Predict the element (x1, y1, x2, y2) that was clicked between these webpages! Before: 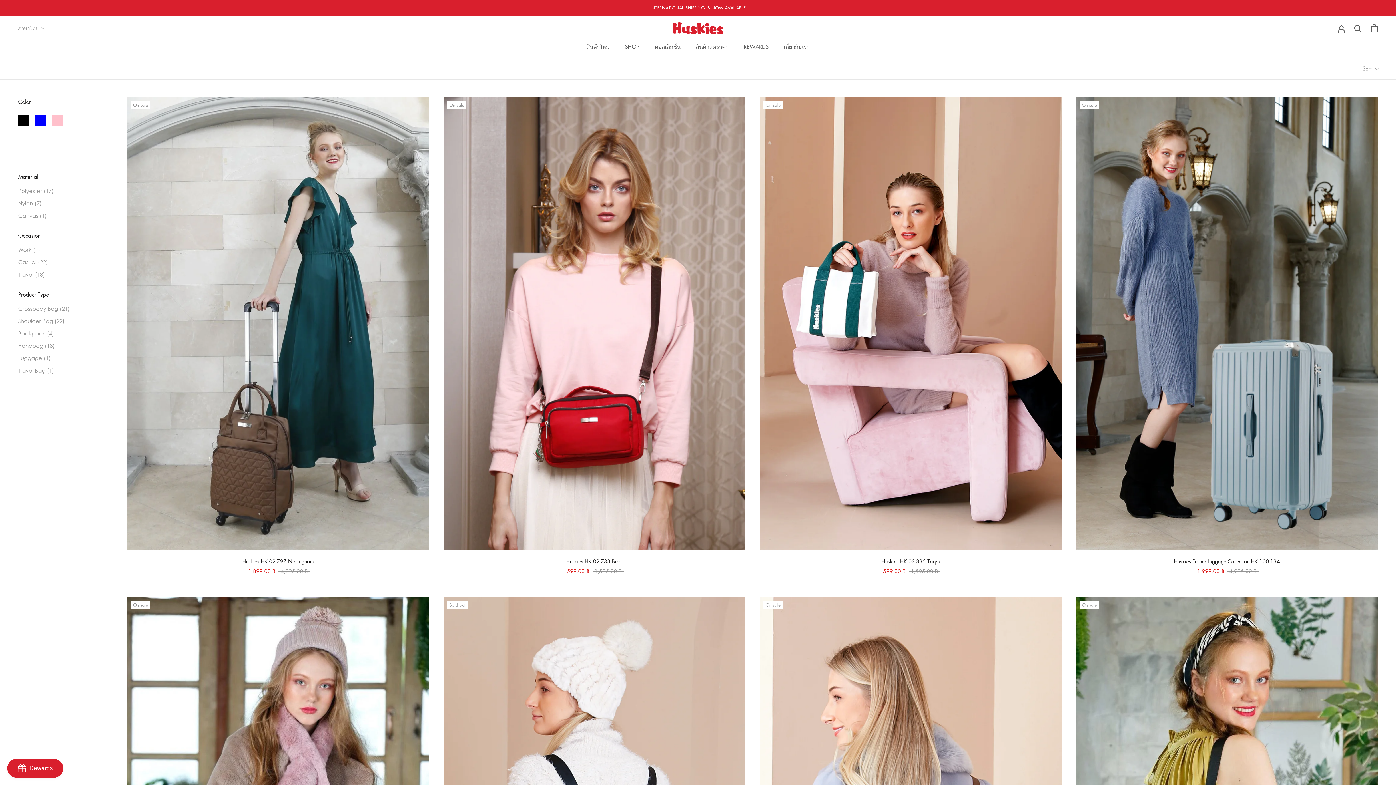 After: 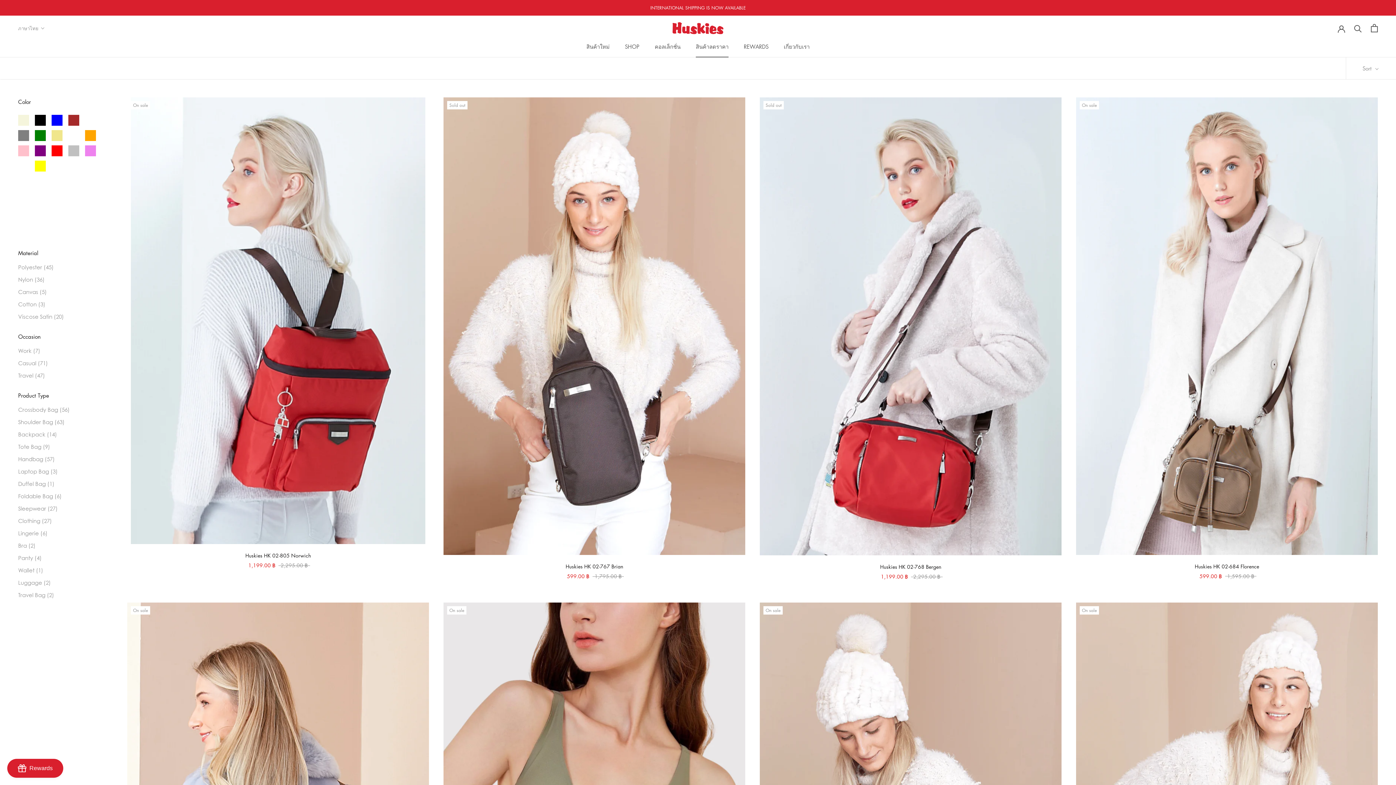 Action: label: สินค้าลดราคา
สินค้าลดราคา bbox: (696, 42, 728, 50)